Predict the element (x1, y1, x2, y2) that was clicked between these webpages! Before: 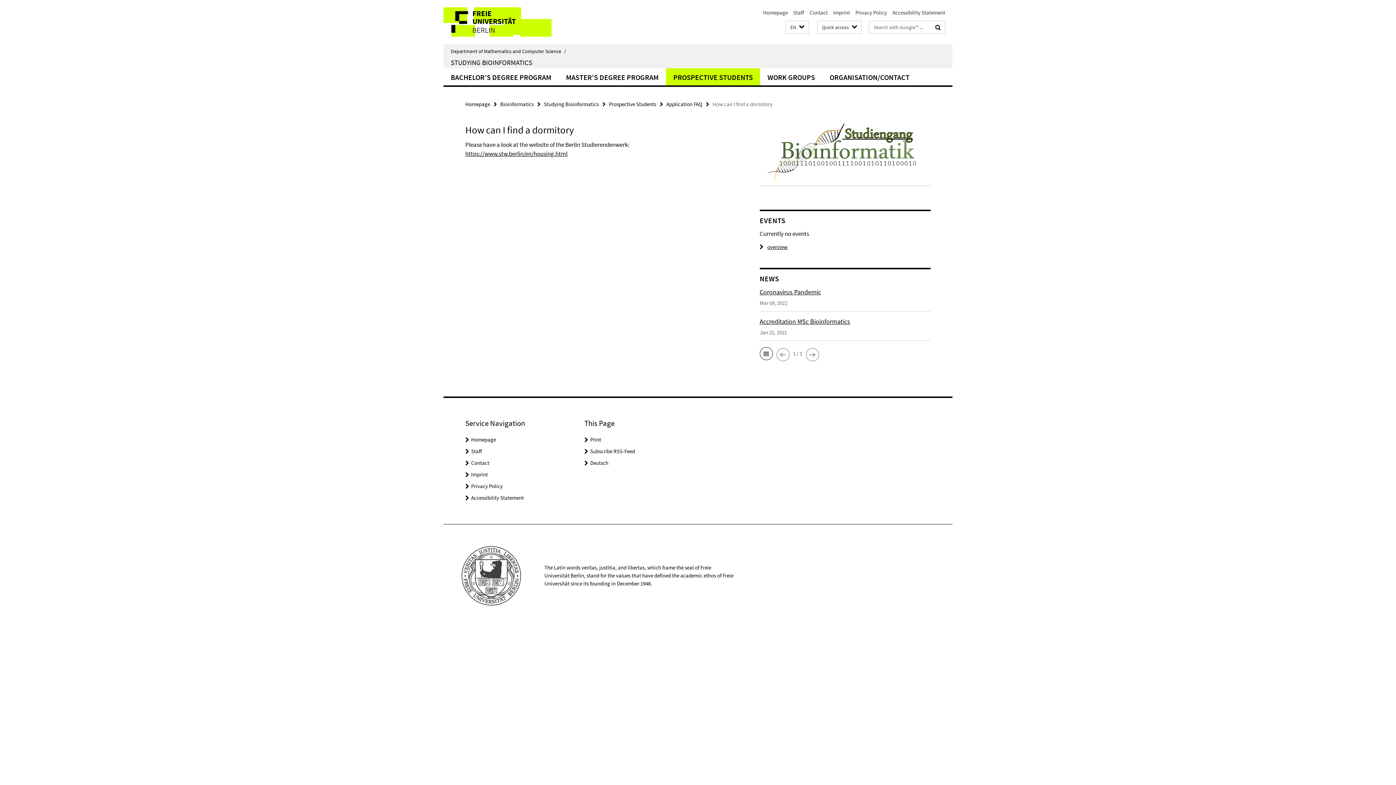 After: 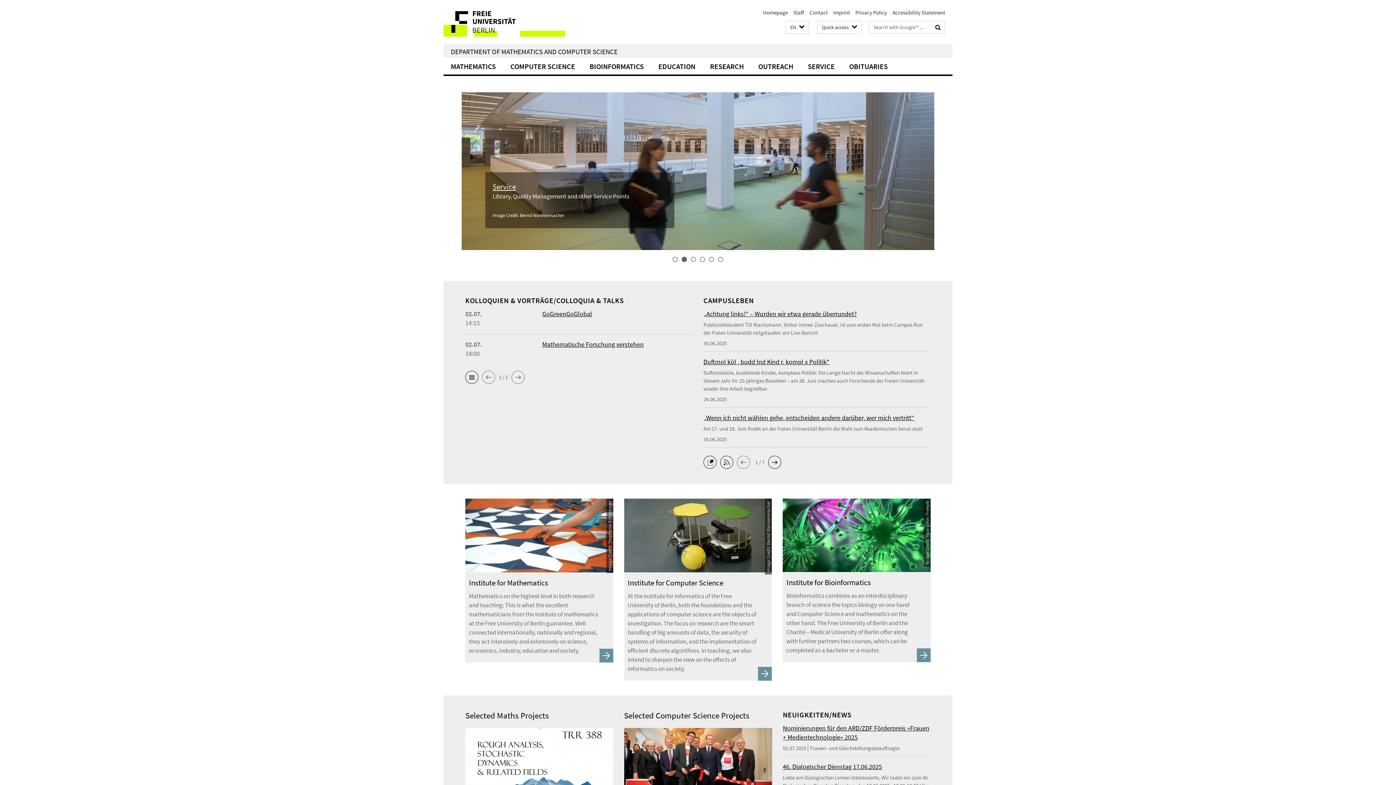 Action: bbox: (450, 48, 569, 53) label: Department of Mathematics and Computer Science/